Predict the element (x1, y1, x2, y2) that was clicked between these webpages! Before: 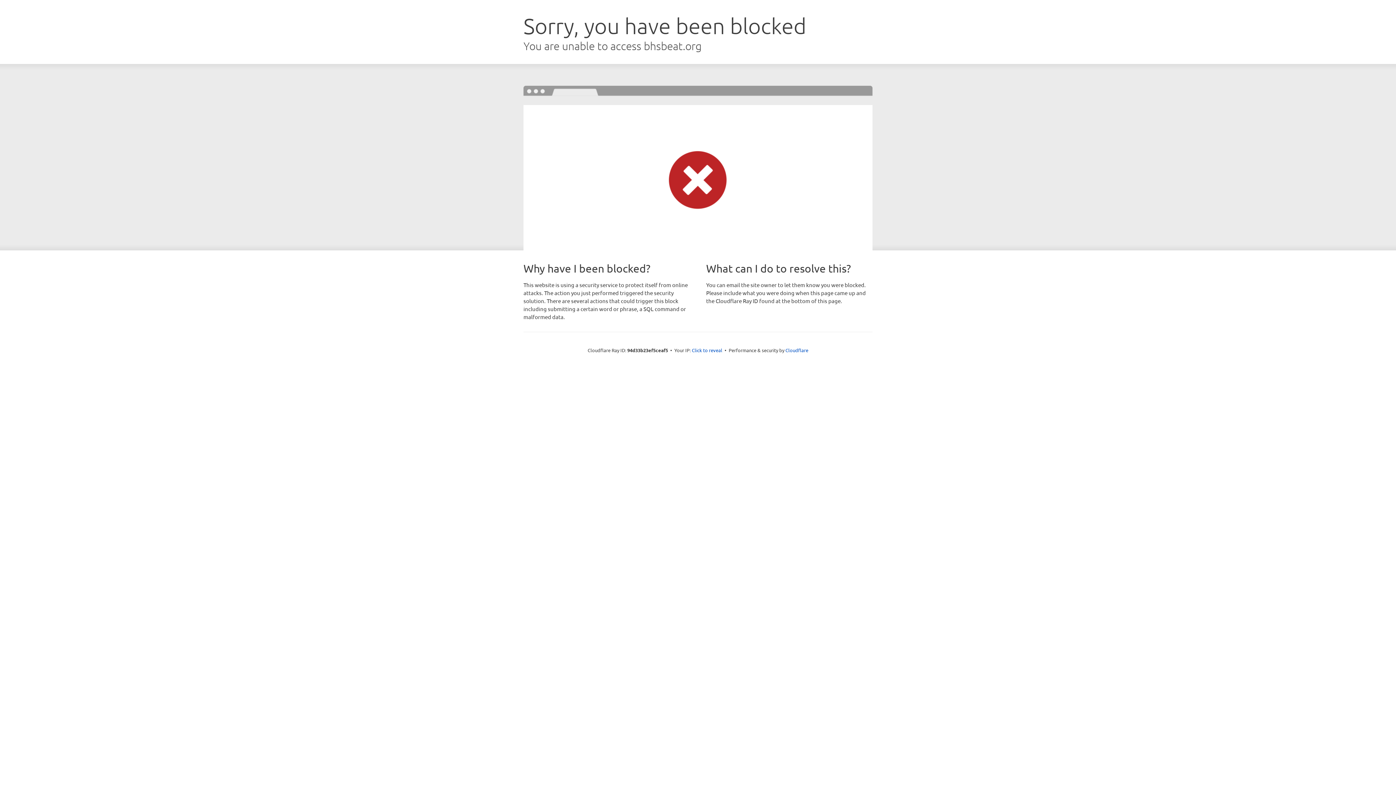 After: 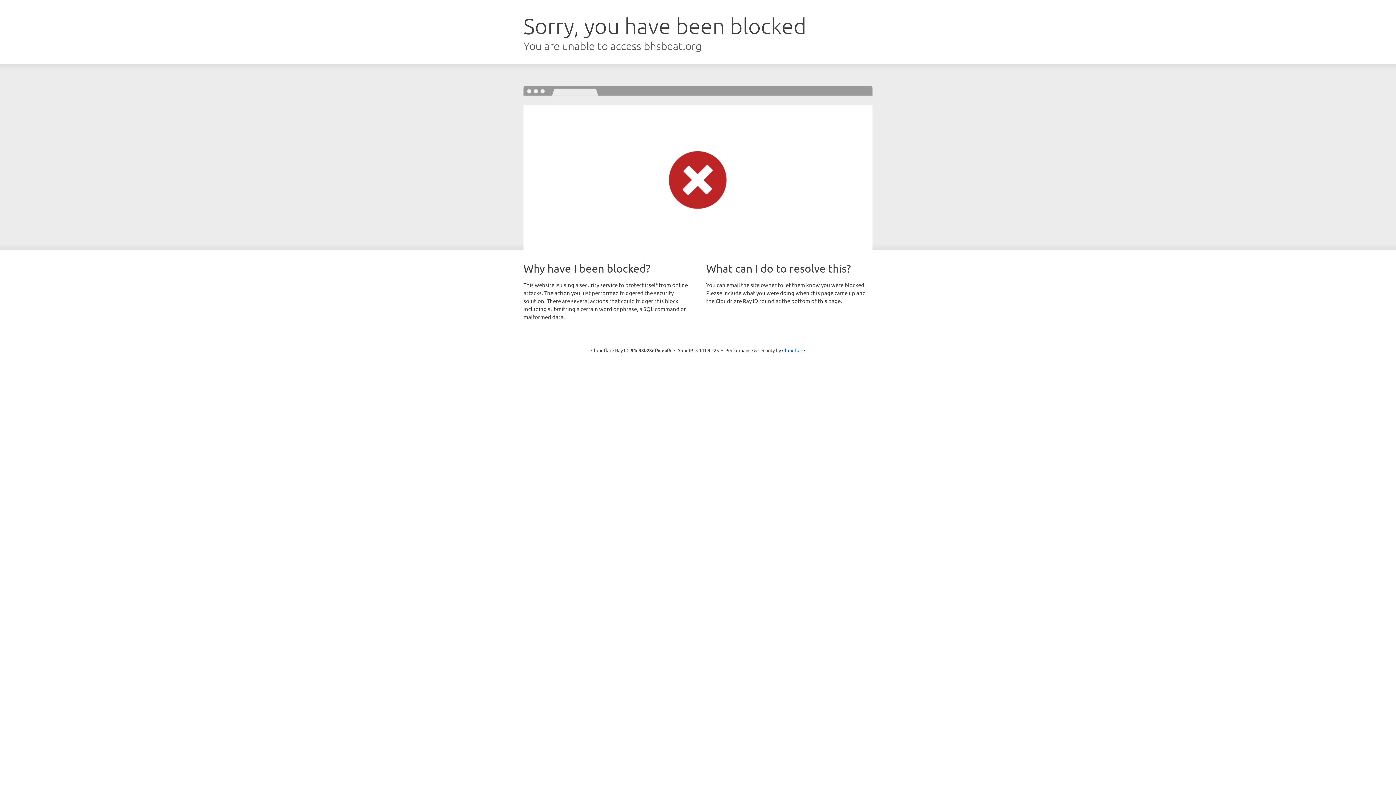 Action: bbox: (692, 346, 722, 353) label: Click to reveal